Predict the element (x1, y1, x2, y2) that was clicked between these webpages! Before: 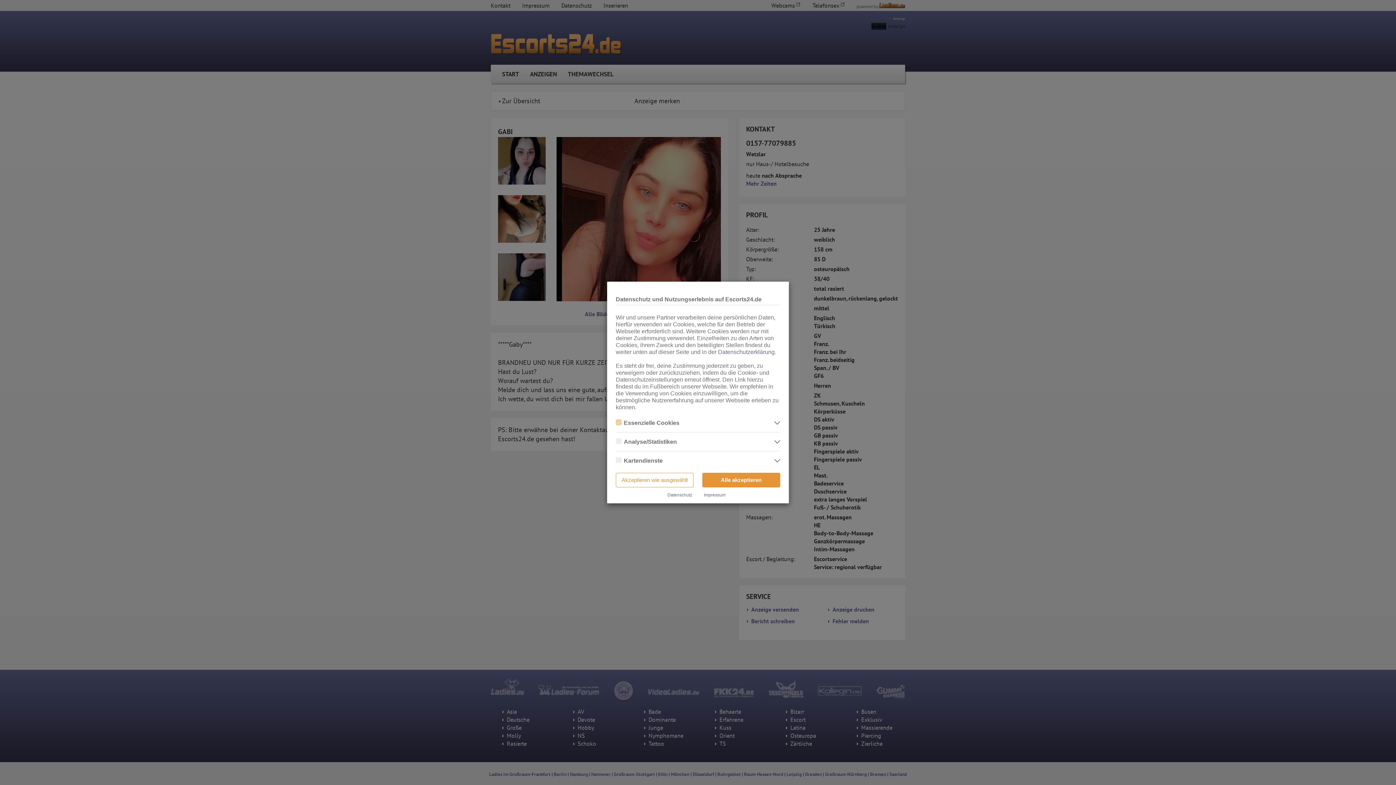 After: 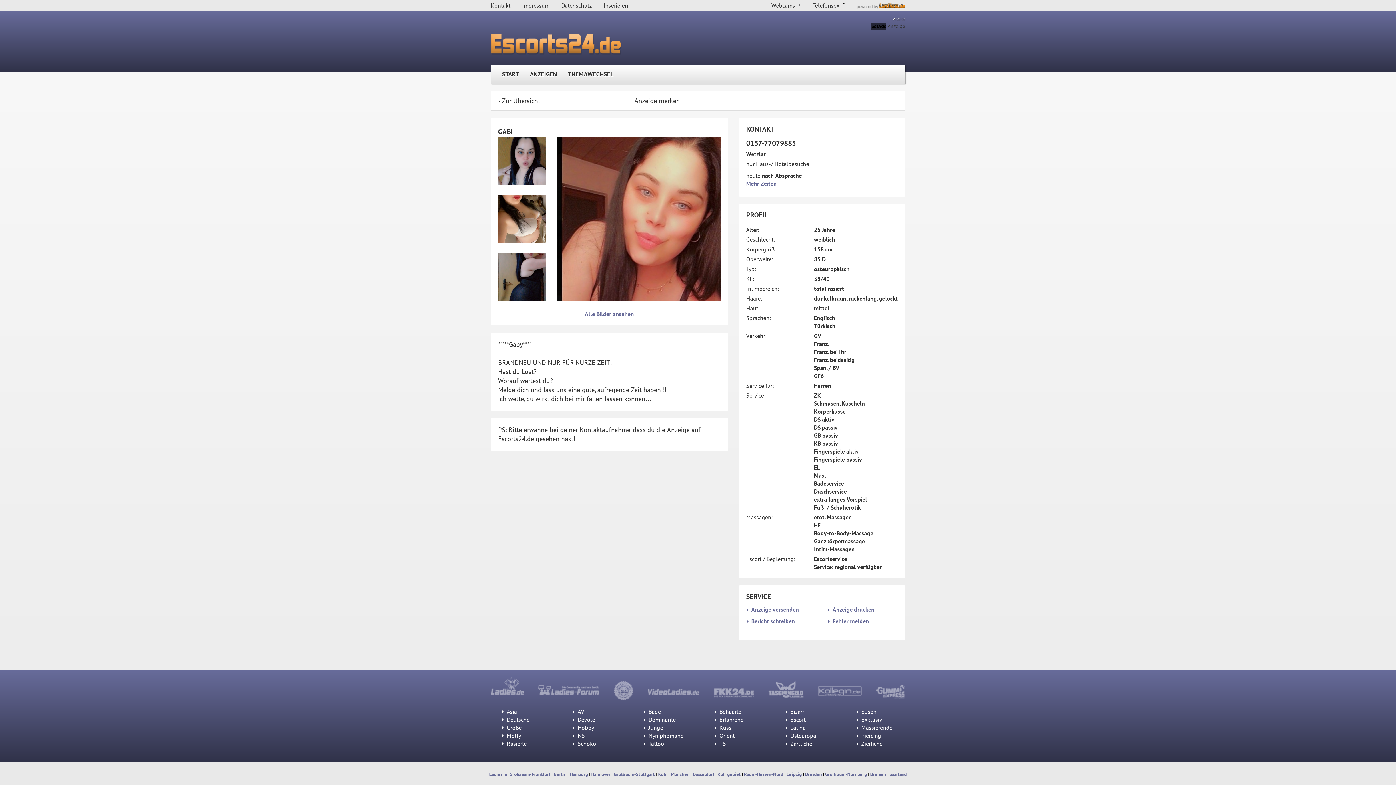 Action: bbox: (616, 473, 693, 487) label: Akzeptieren wie ausgewählt